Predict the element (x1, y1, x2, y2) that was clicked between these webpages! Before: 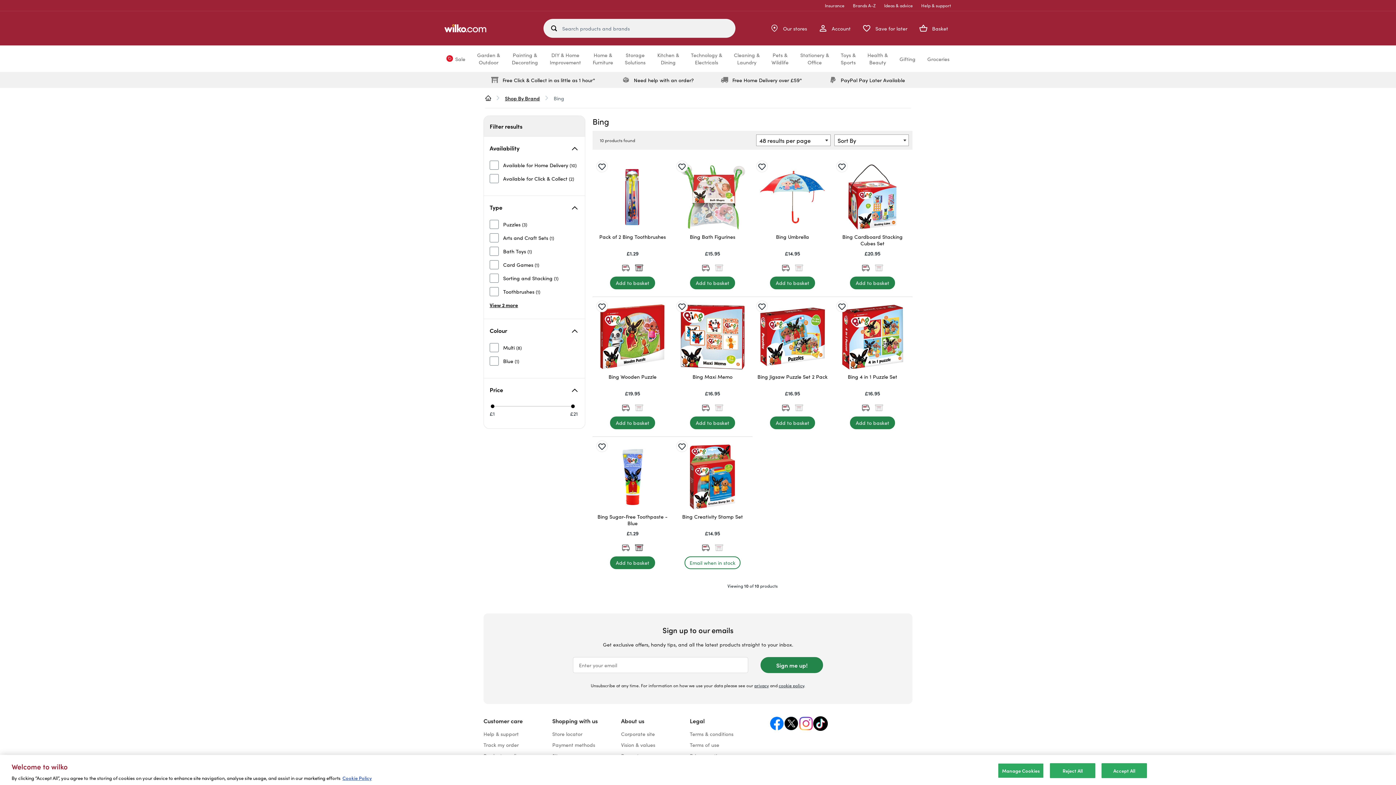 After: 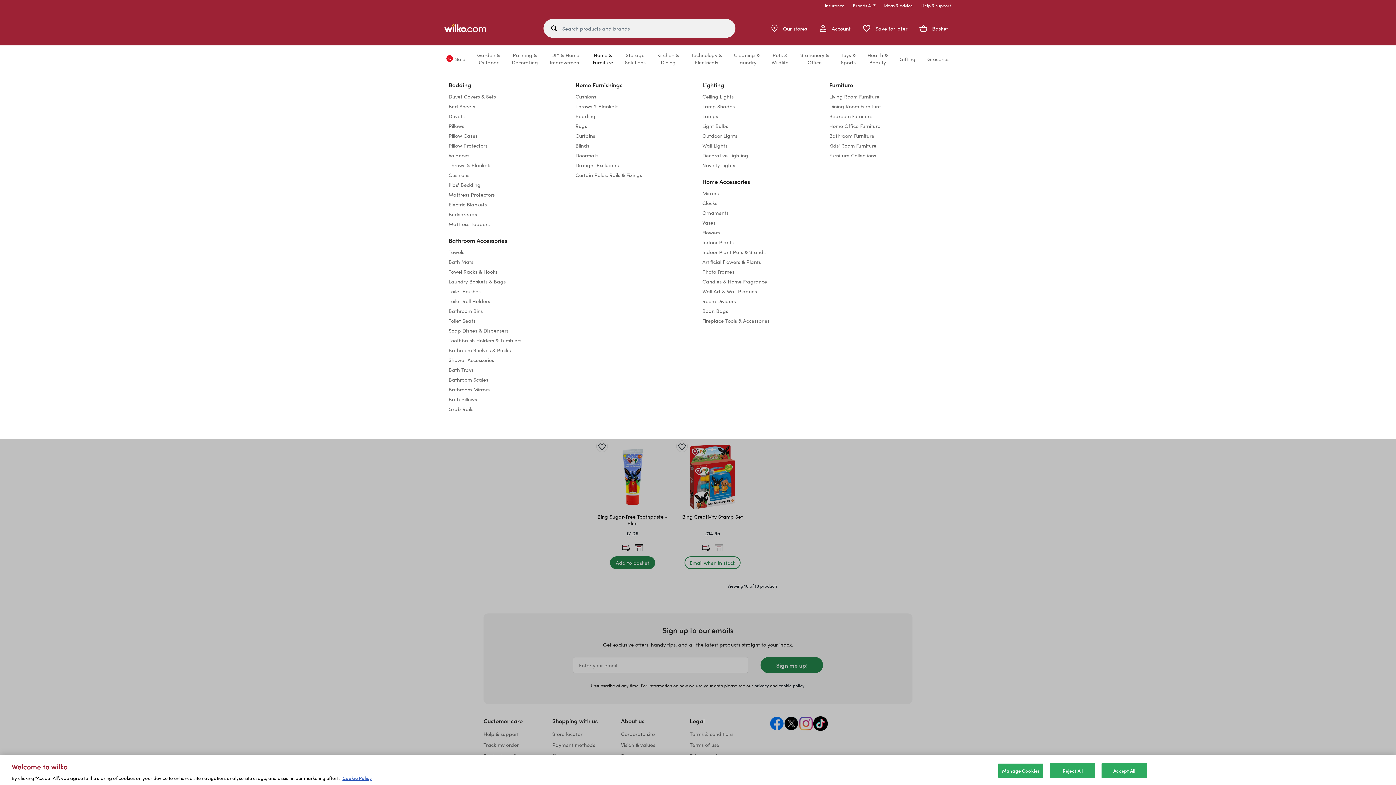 Action: label: Home &Furniture bbox: (592, 51, 613, 65)